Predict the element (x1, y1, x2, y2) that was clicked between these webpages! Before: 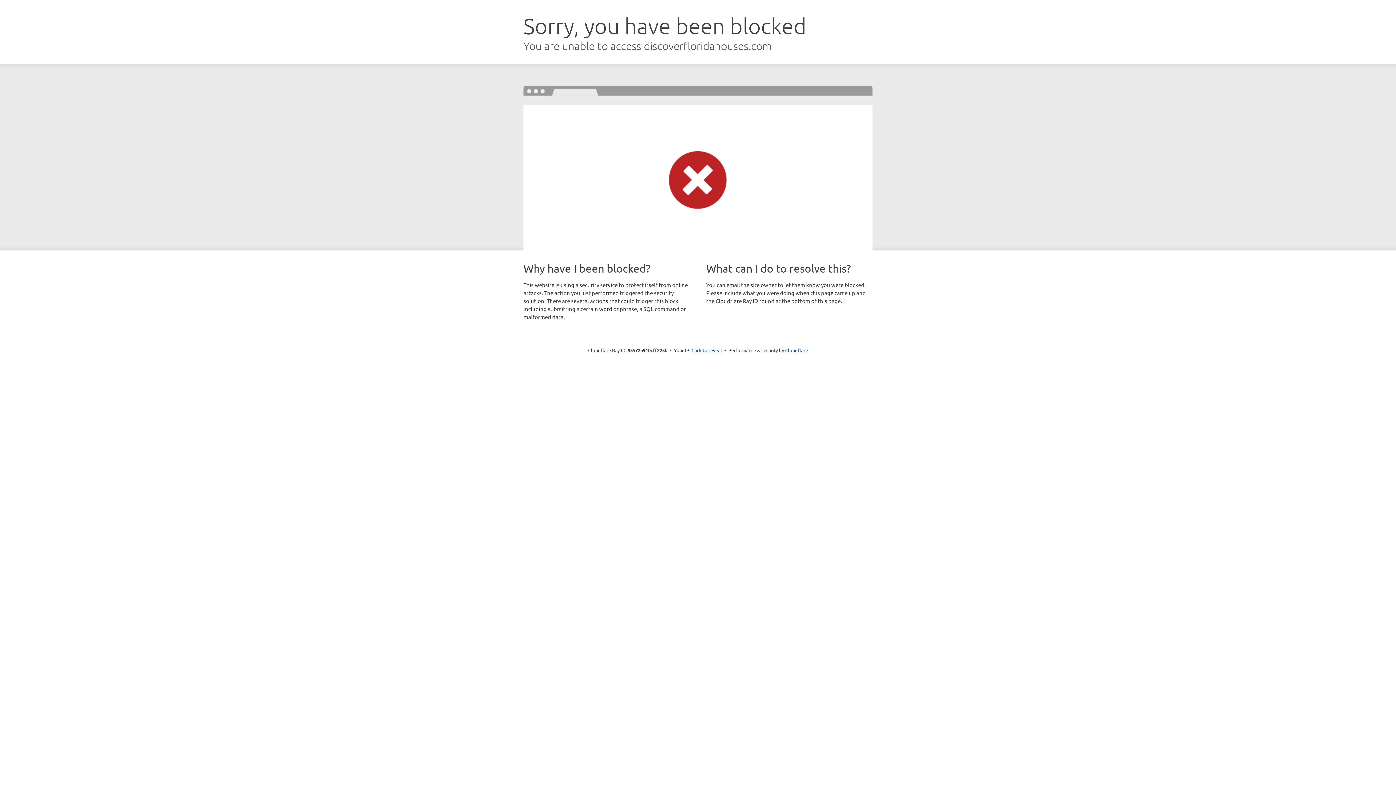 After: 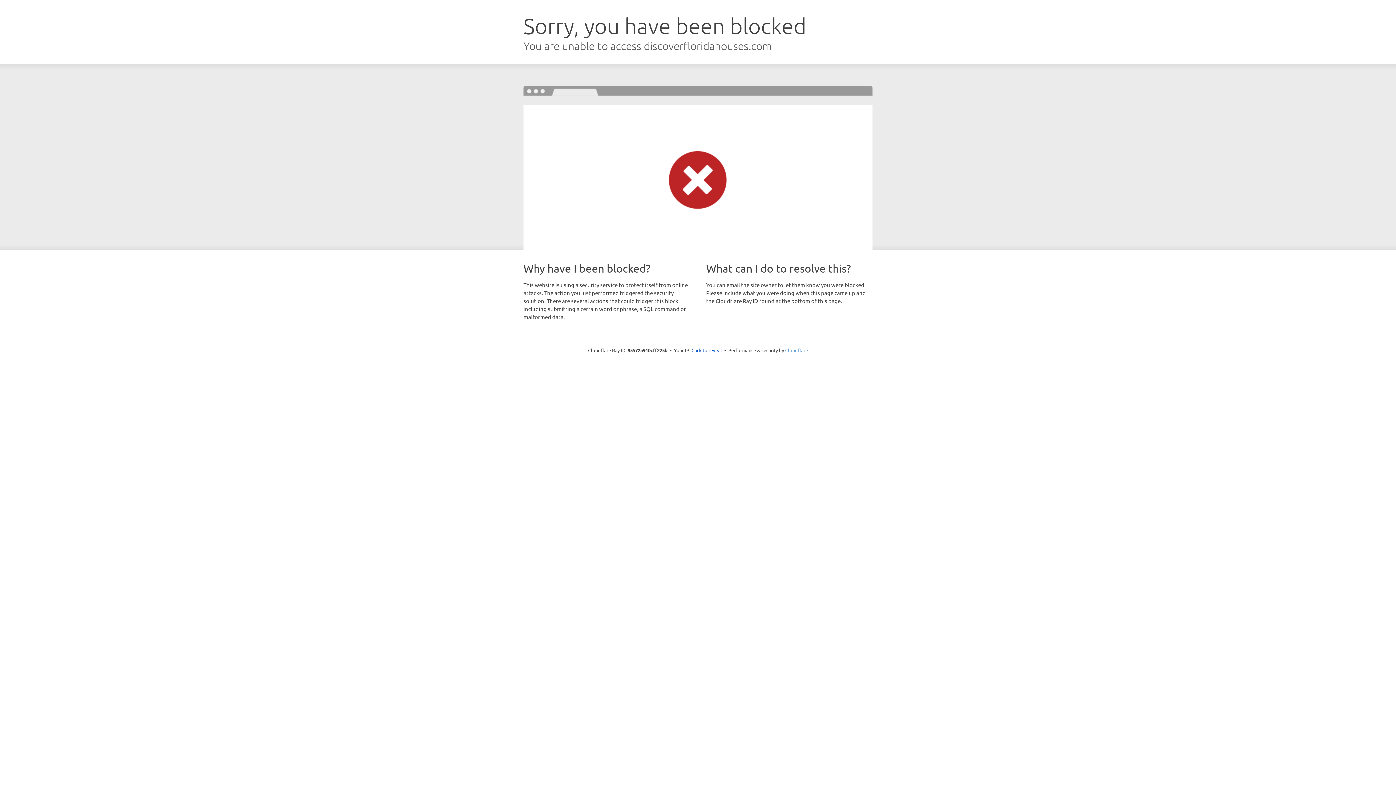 Action: label: Cloudflare bbox: (785, 347, 808, 353)